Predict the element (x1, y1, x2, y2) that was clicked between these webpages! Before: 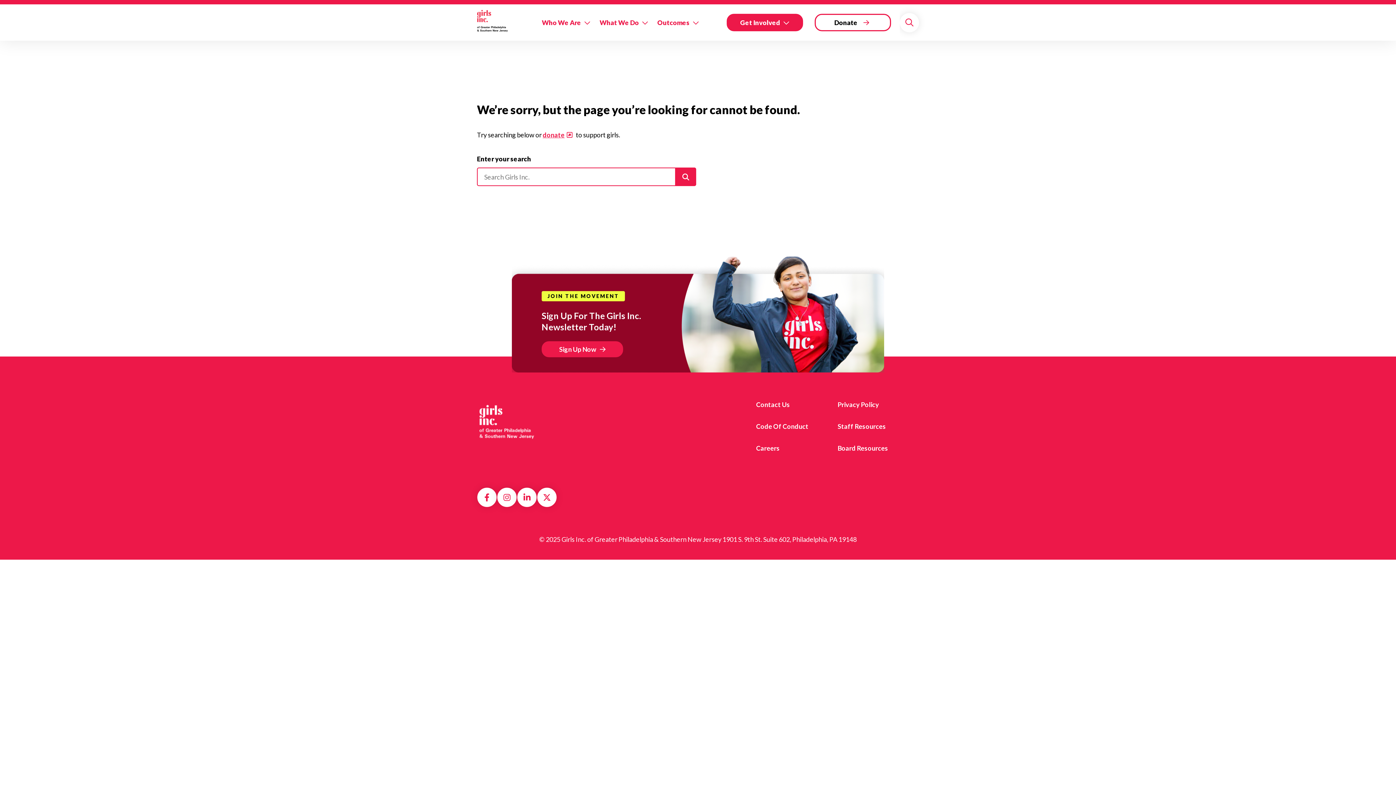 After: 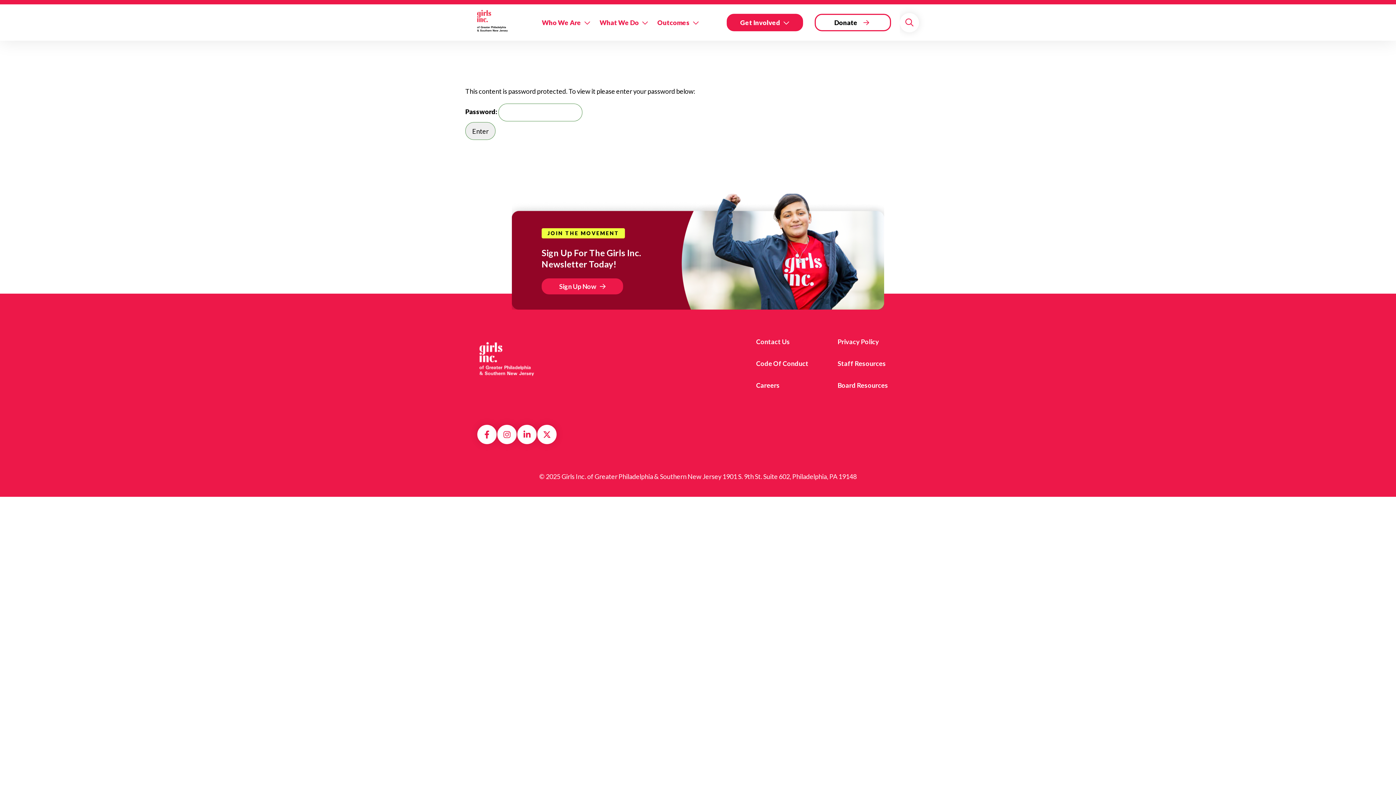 Action: bbox: (837, 420, 886, 433) label: Staff Resources